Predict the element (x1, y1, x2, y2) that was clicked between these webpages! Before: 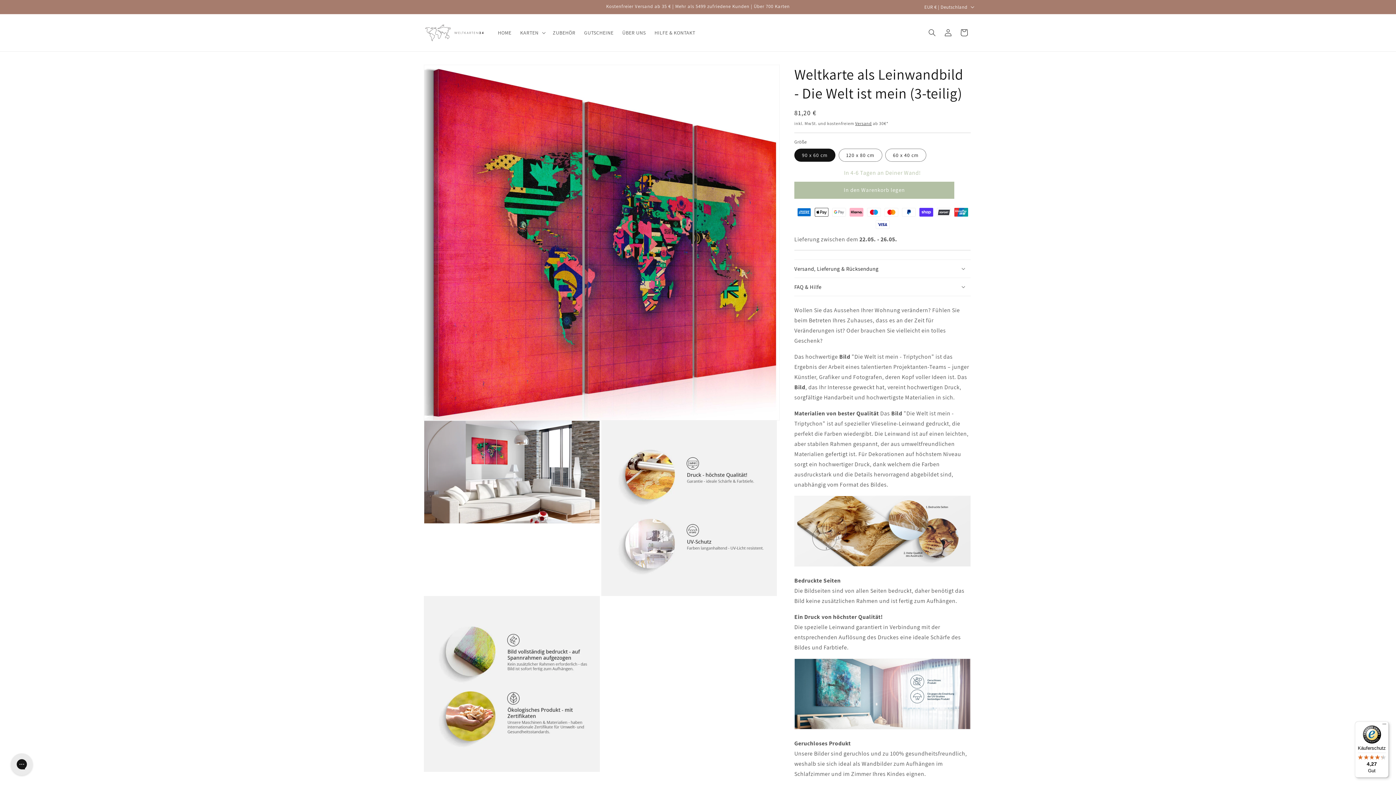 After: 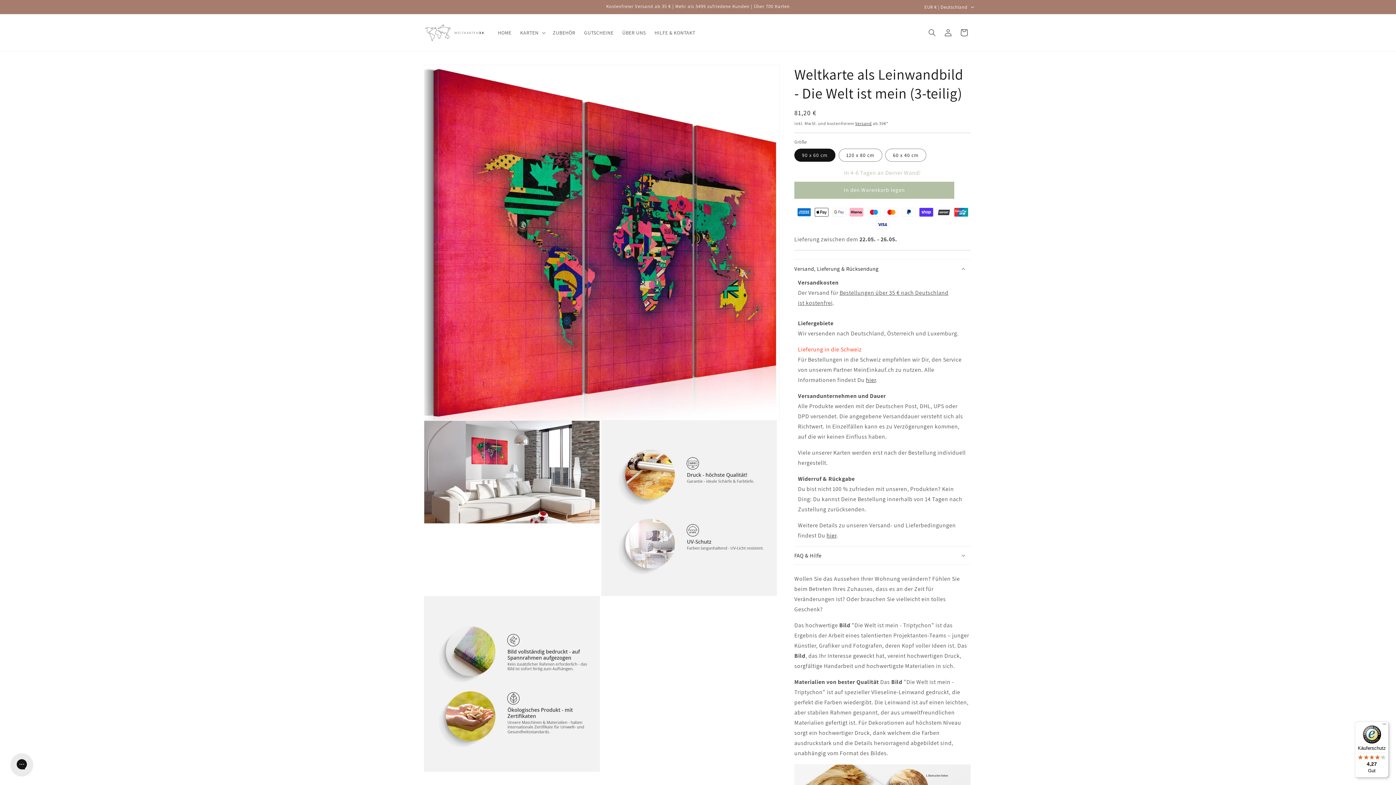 Action: label: Versand, Lieferung & Rücksendung bbox: (794, 259, 970, 277)